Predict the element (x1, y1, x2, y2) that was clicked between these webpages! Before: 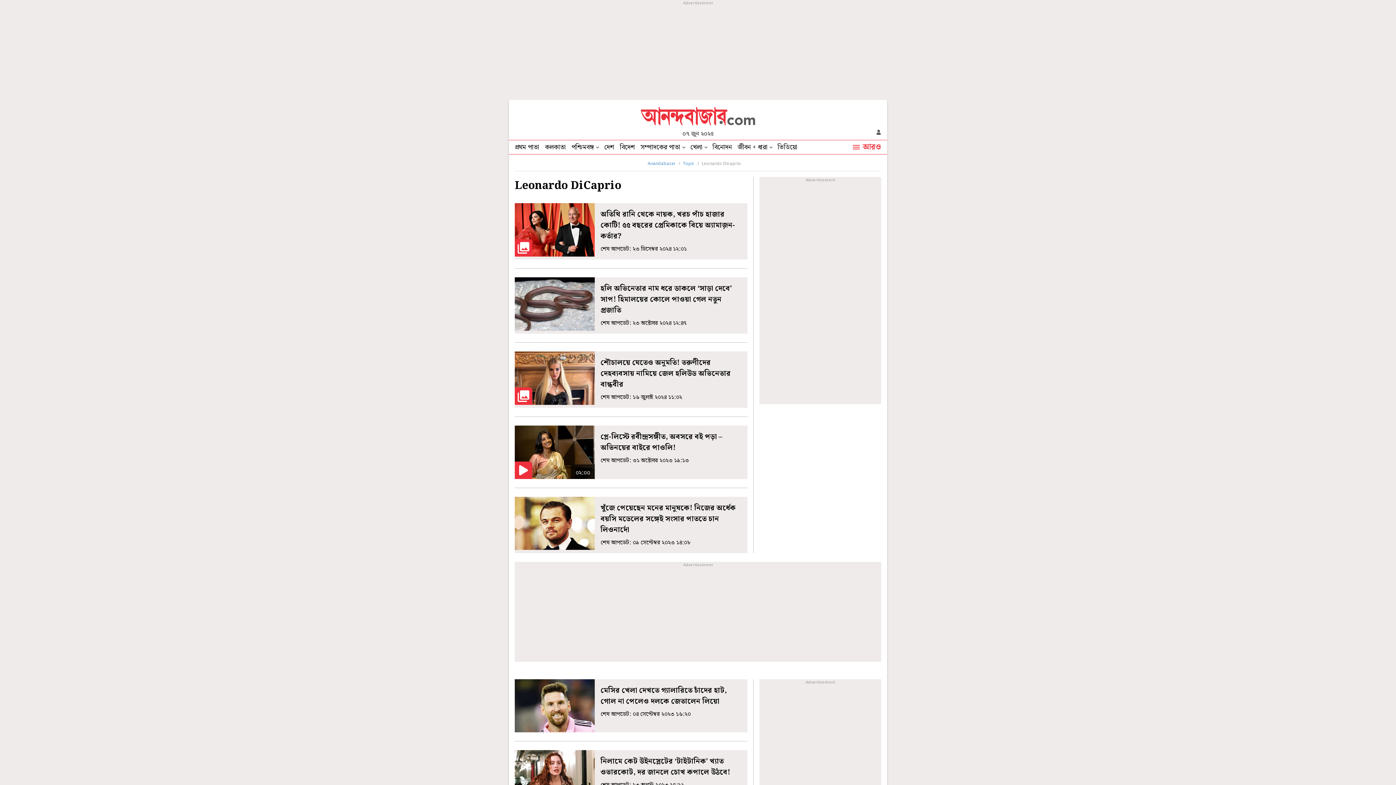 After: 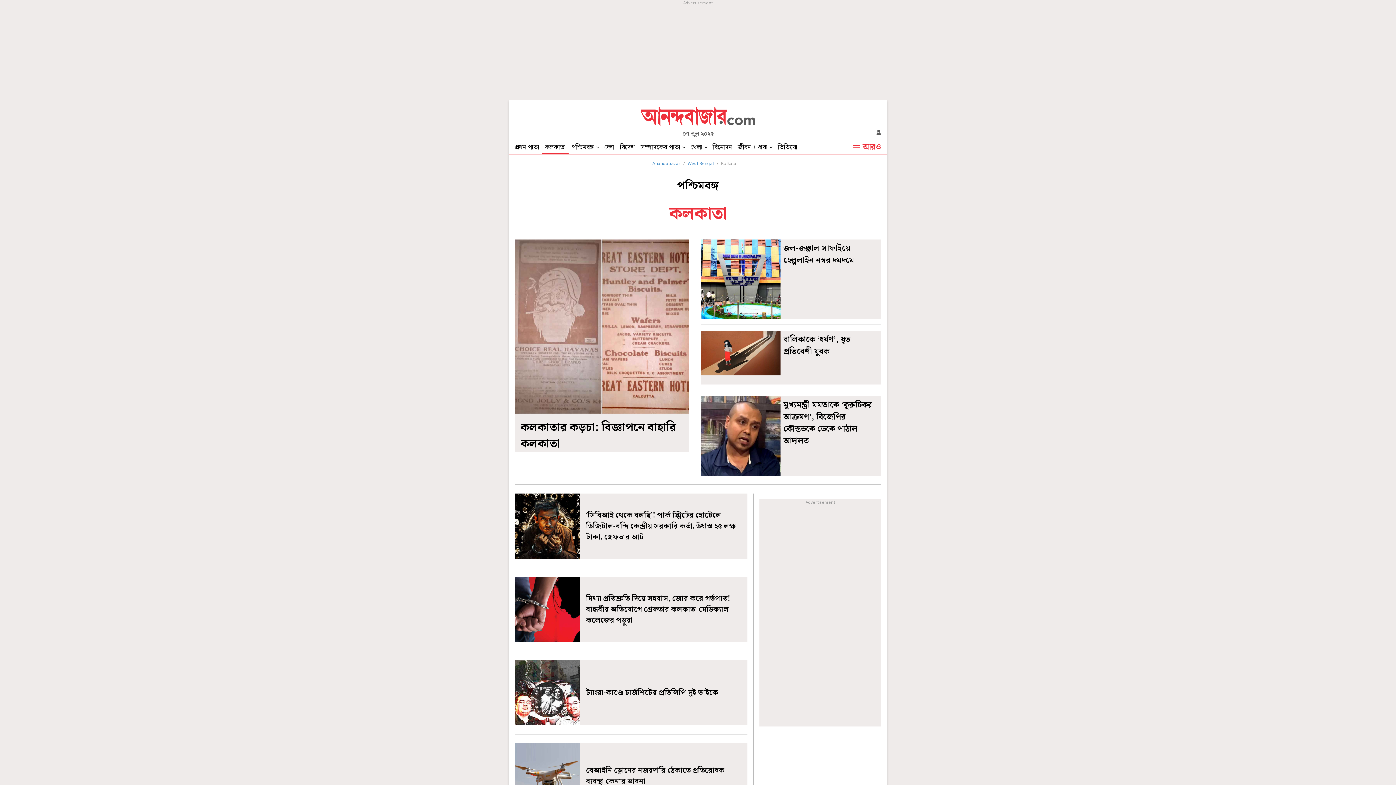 Action: label: কলকাতা bbox: (542, 140, 568, 154)